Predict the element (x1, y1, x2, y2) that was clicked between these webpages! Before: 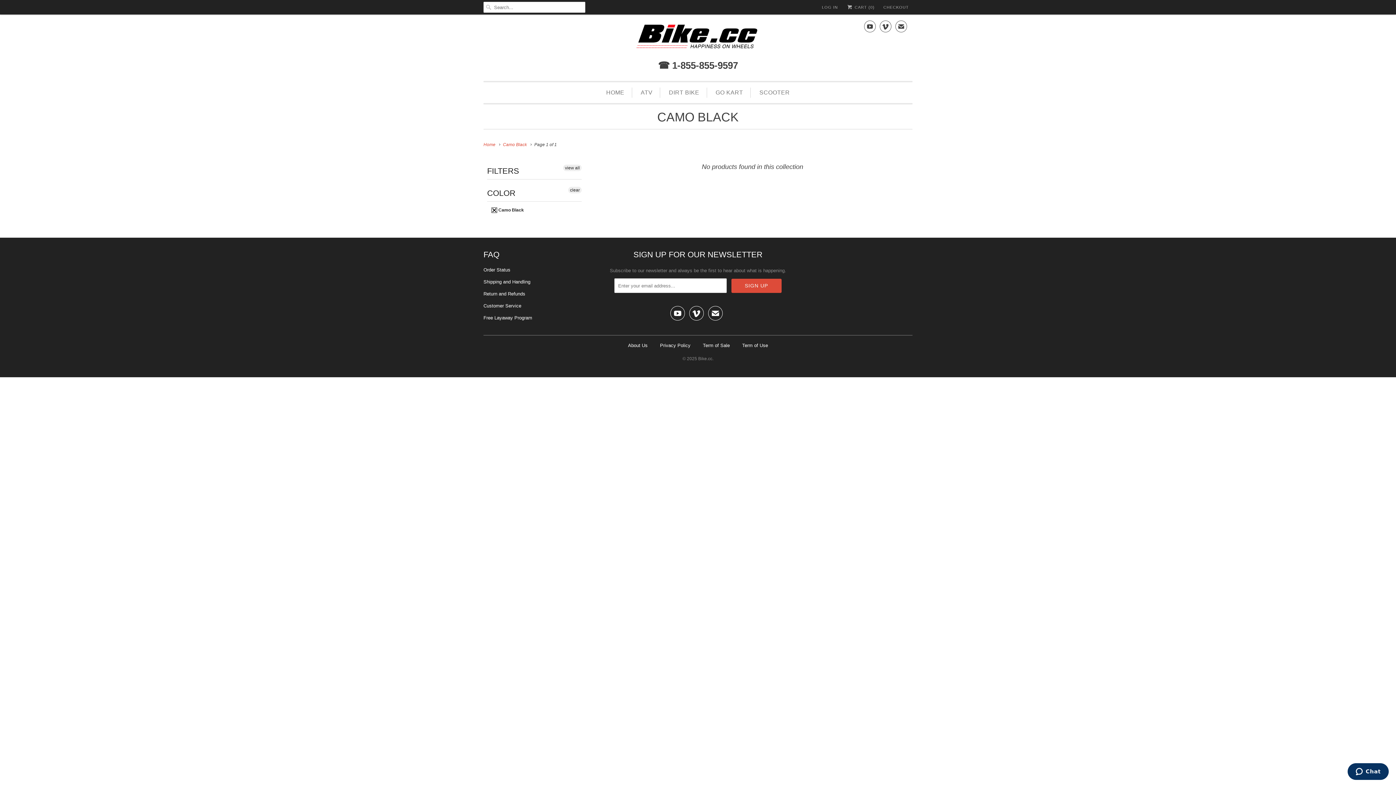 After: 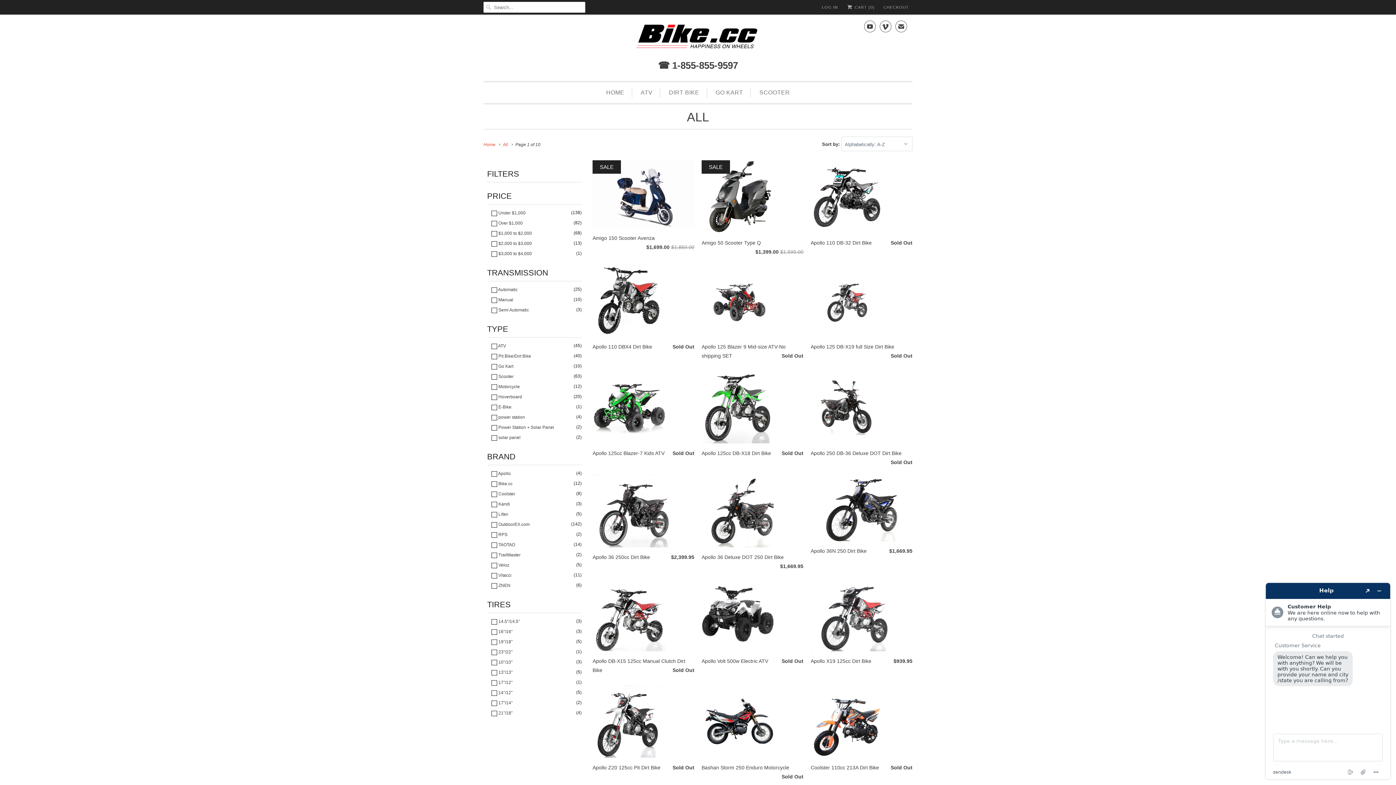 Action: label: view all bbox: (563, 164, 581, 171)